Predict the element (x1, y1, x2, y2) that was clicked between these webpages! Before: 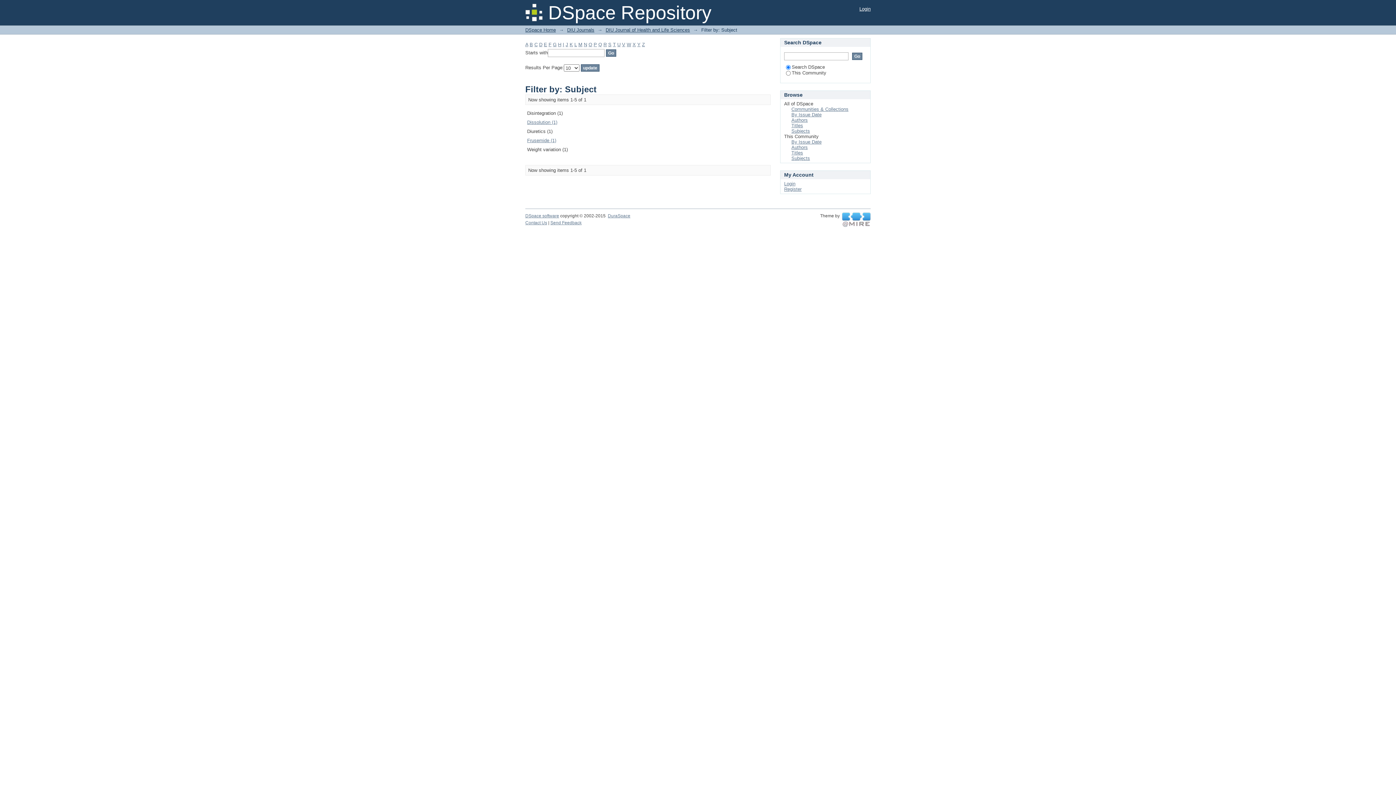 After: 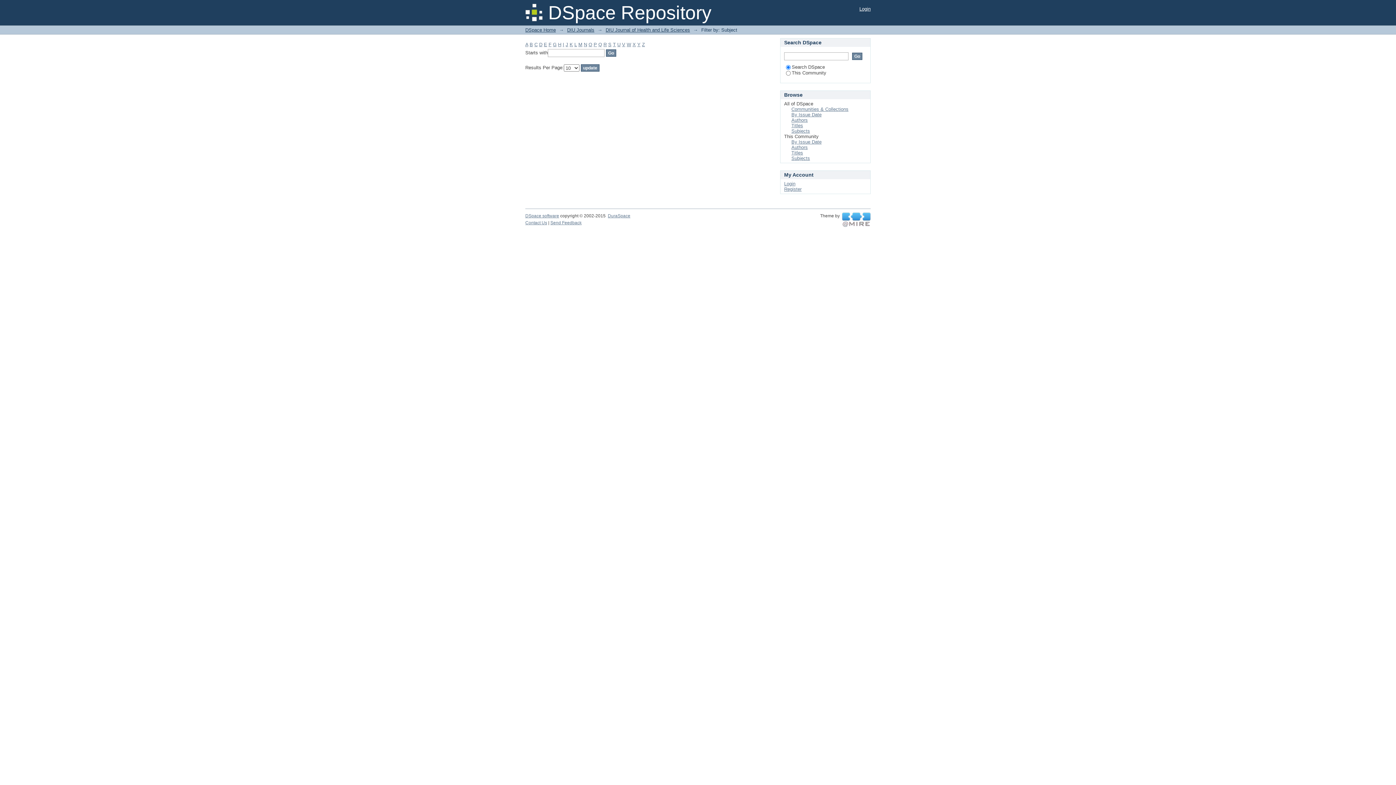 Action: bbox: (617, 41, 620, 47) label: U